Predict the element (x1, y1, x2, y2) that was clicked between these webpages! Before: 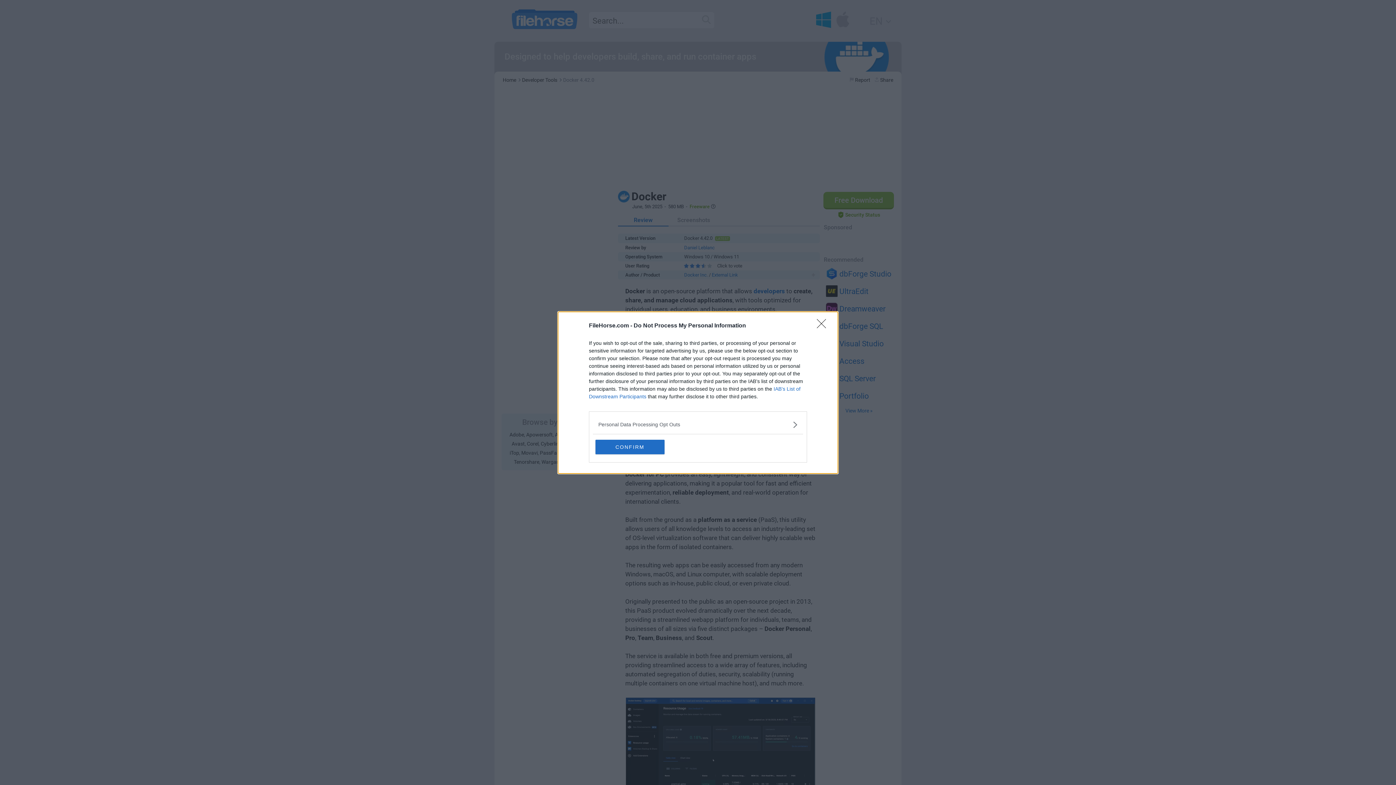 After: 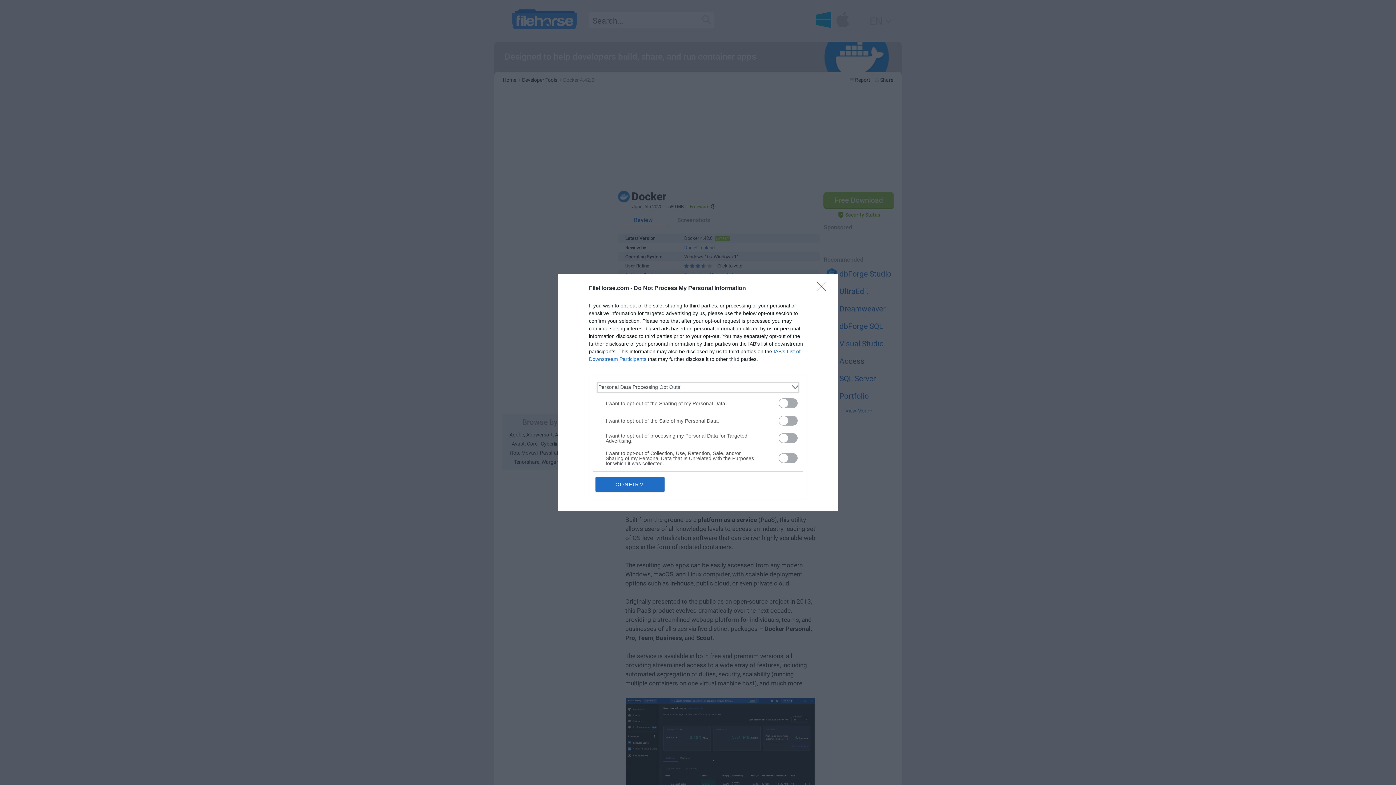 Action: bbox: (598, 420, 797, 428) label: Opt-Outs